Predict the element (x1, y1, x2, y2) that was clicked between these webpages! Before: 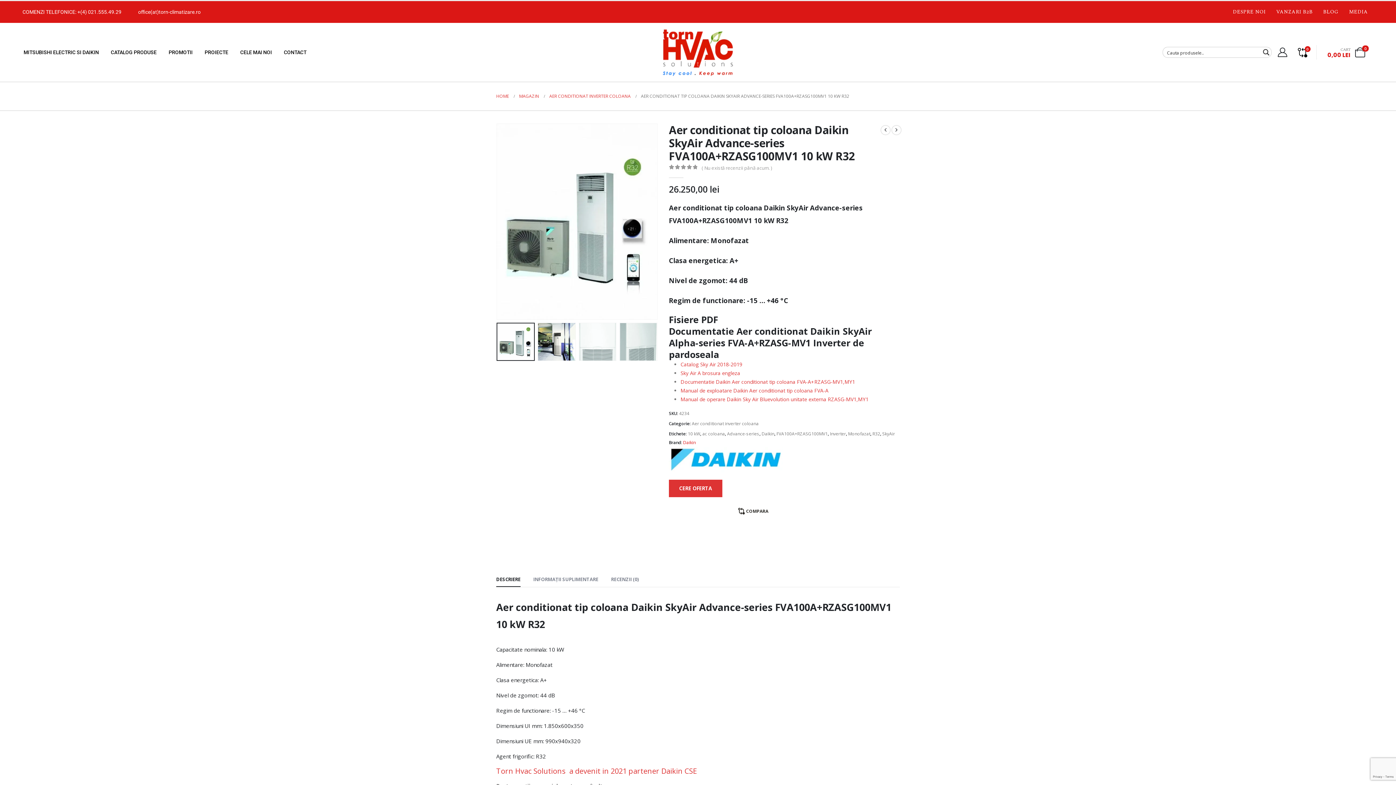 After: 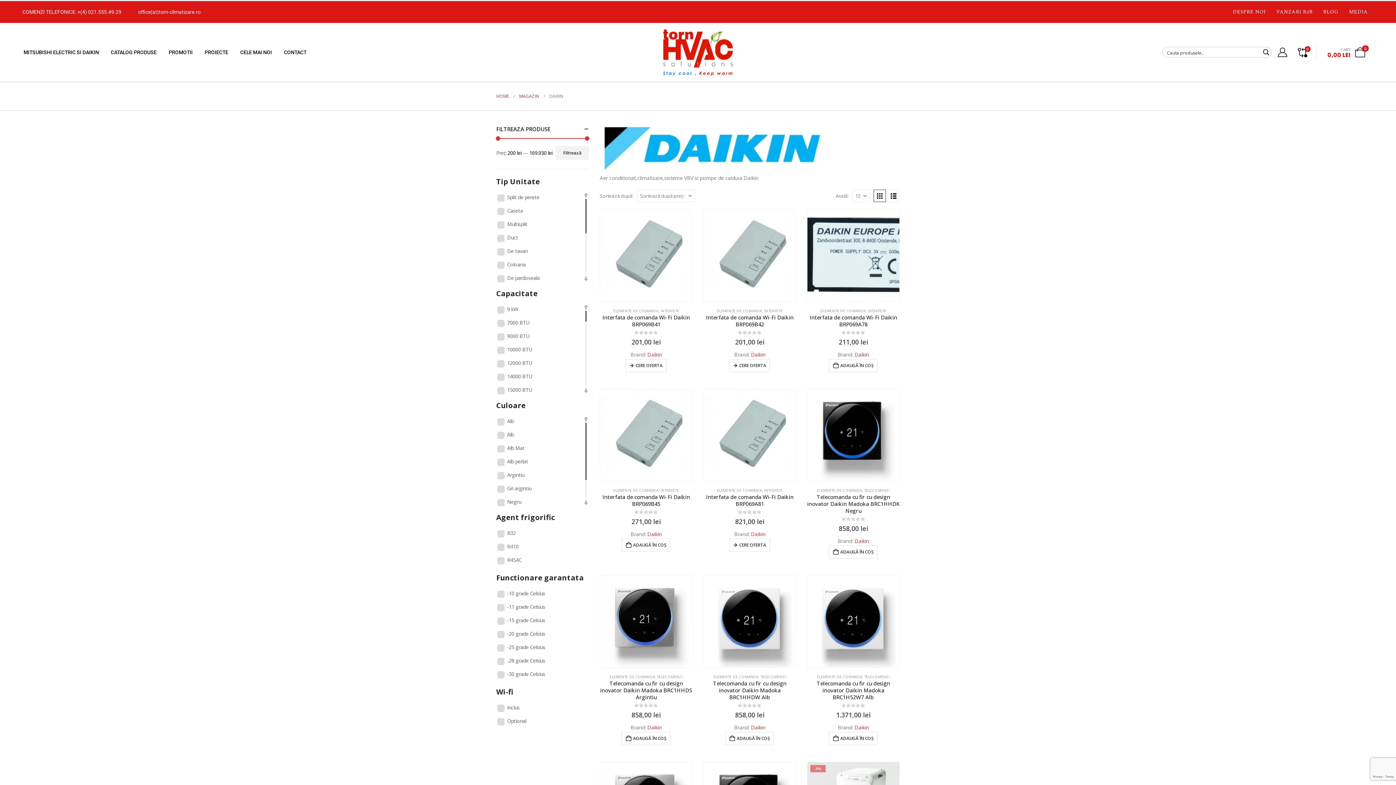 Action: bbox: (669, 447, 783, 472)